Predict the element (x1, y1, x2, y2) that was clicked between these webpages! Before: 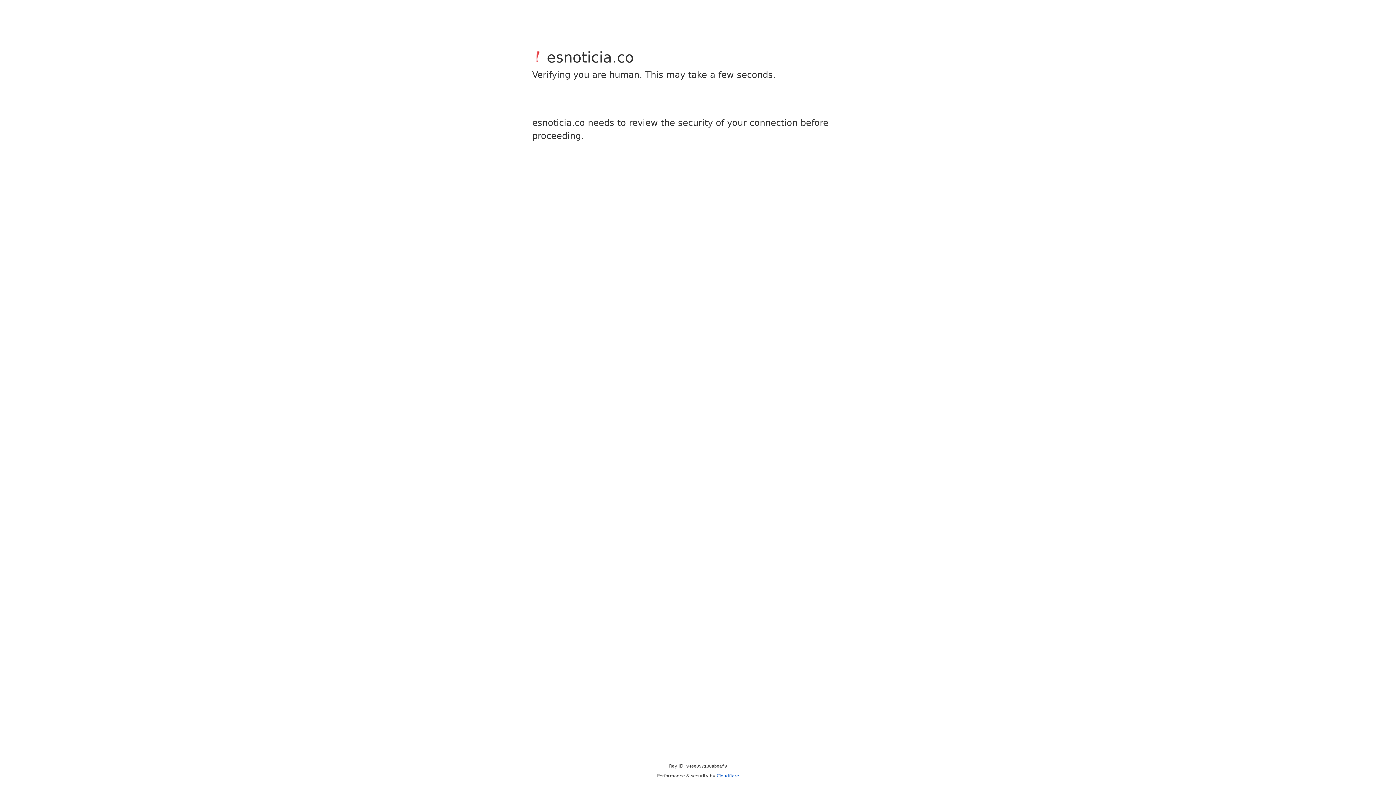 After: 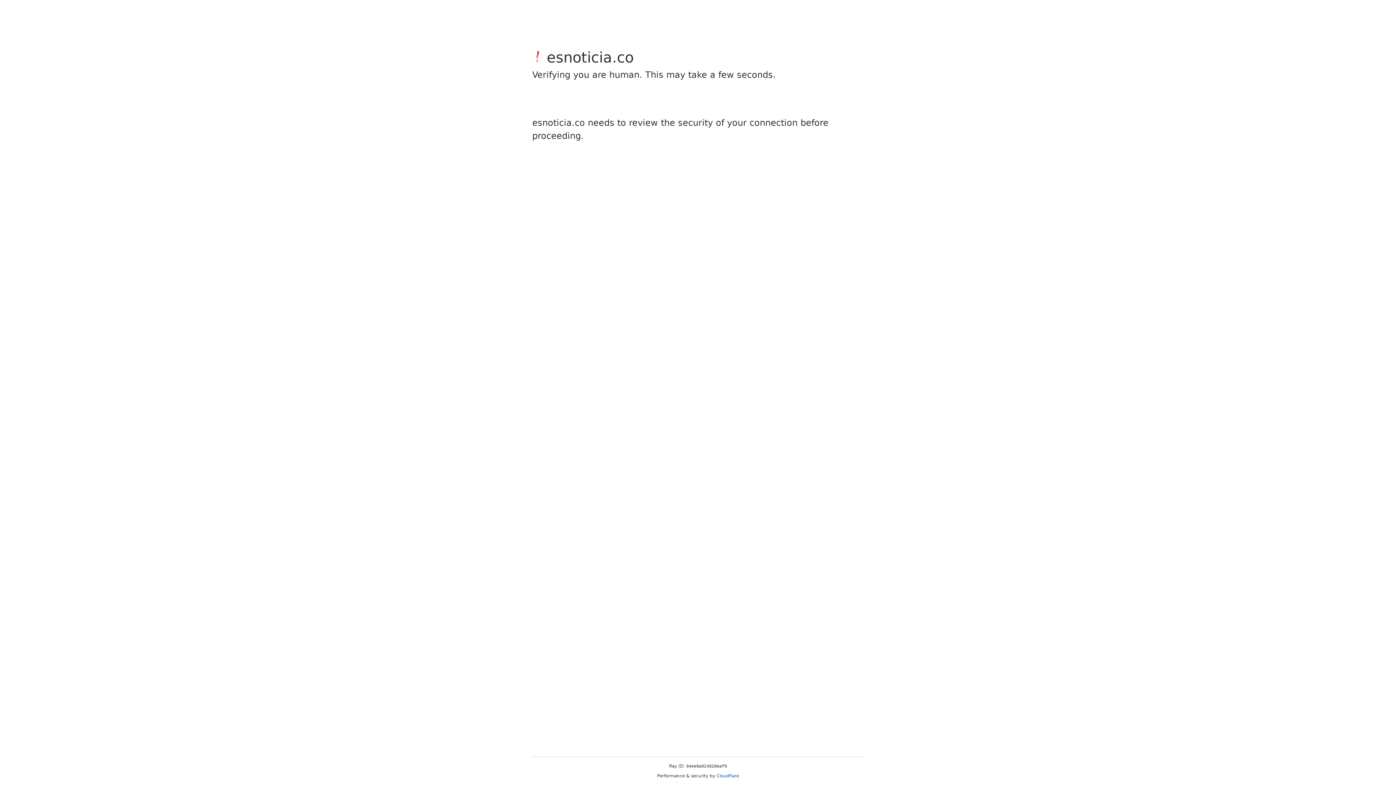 Action: bbox: (716, 773, 739, 778) label: Cloudflare